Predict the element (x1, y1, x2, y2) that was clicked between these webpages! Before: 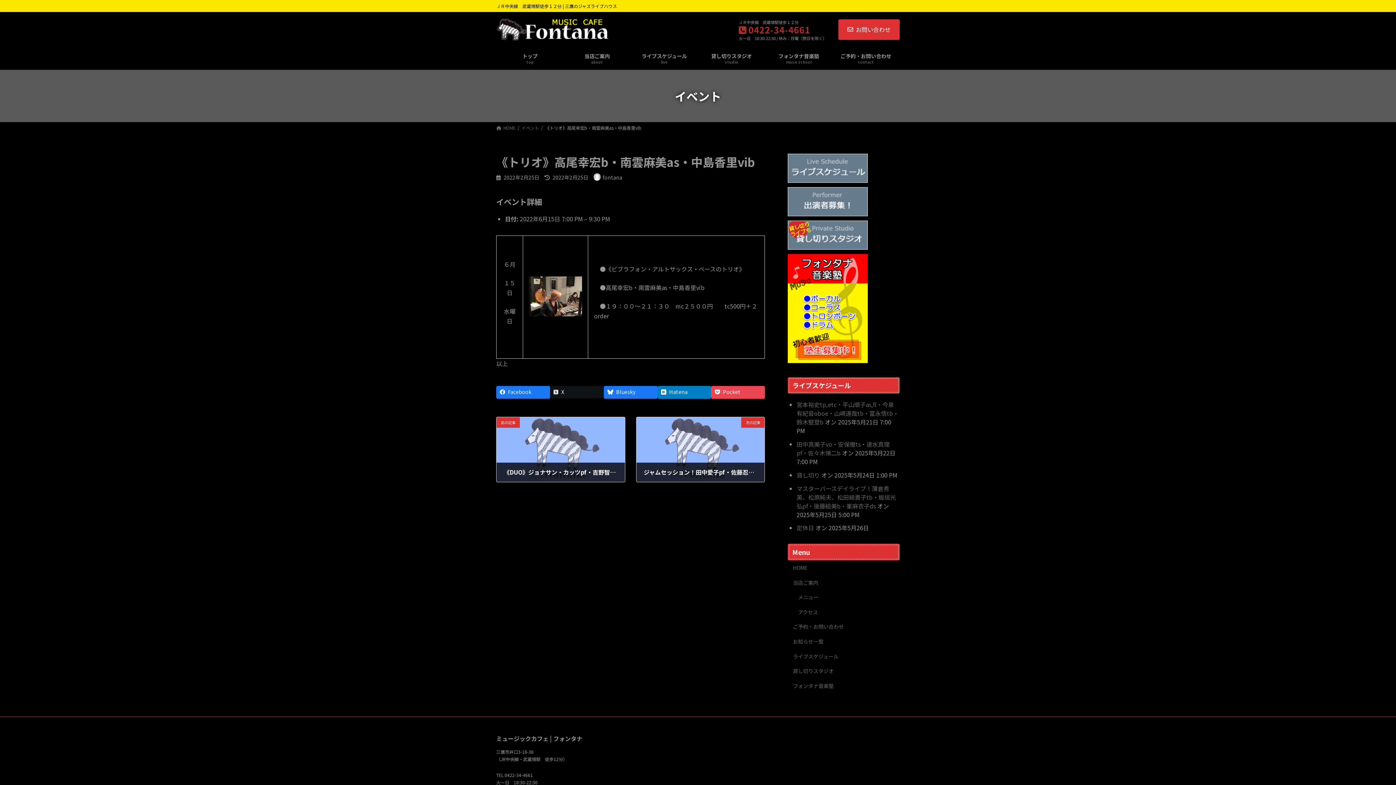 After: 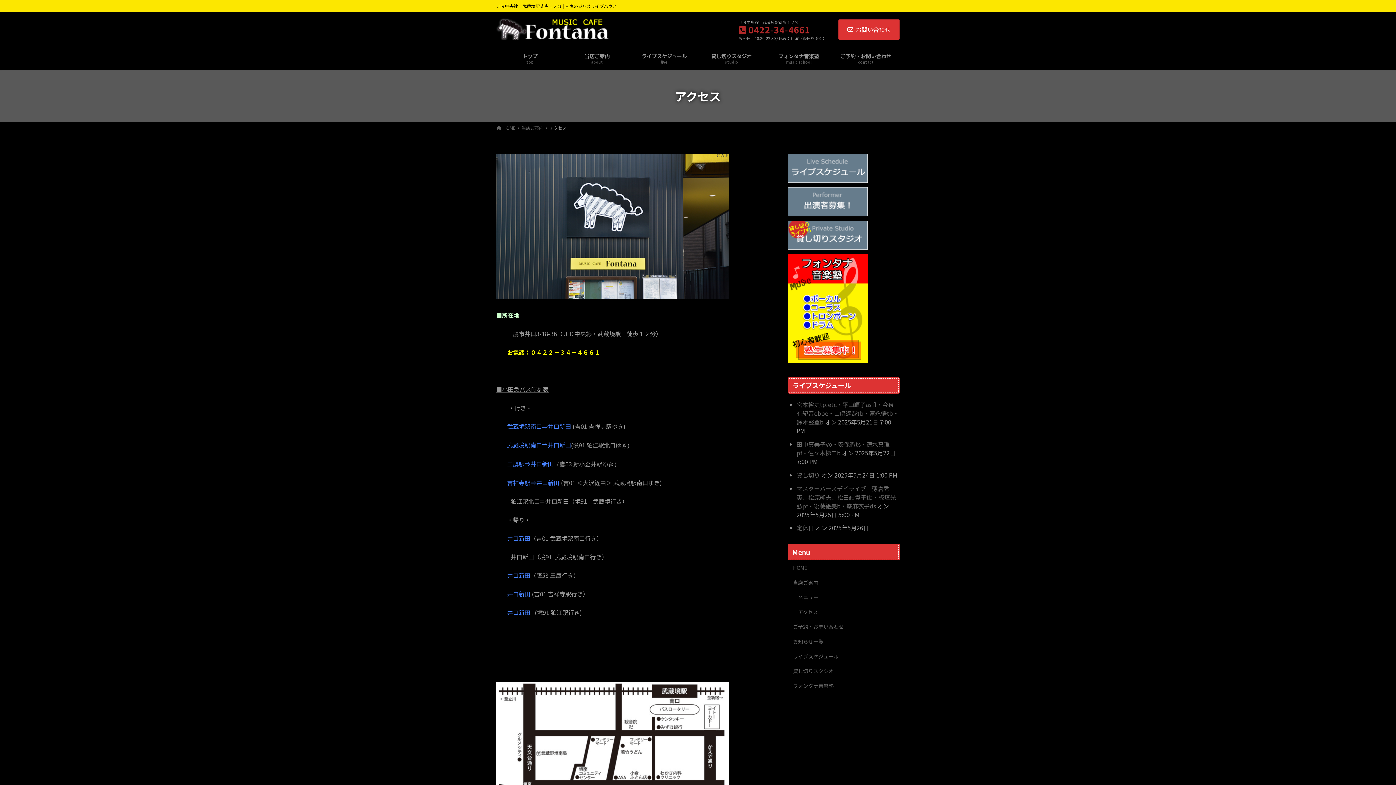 Action: bbox: (788, 605, 900, 619) label: アクセス